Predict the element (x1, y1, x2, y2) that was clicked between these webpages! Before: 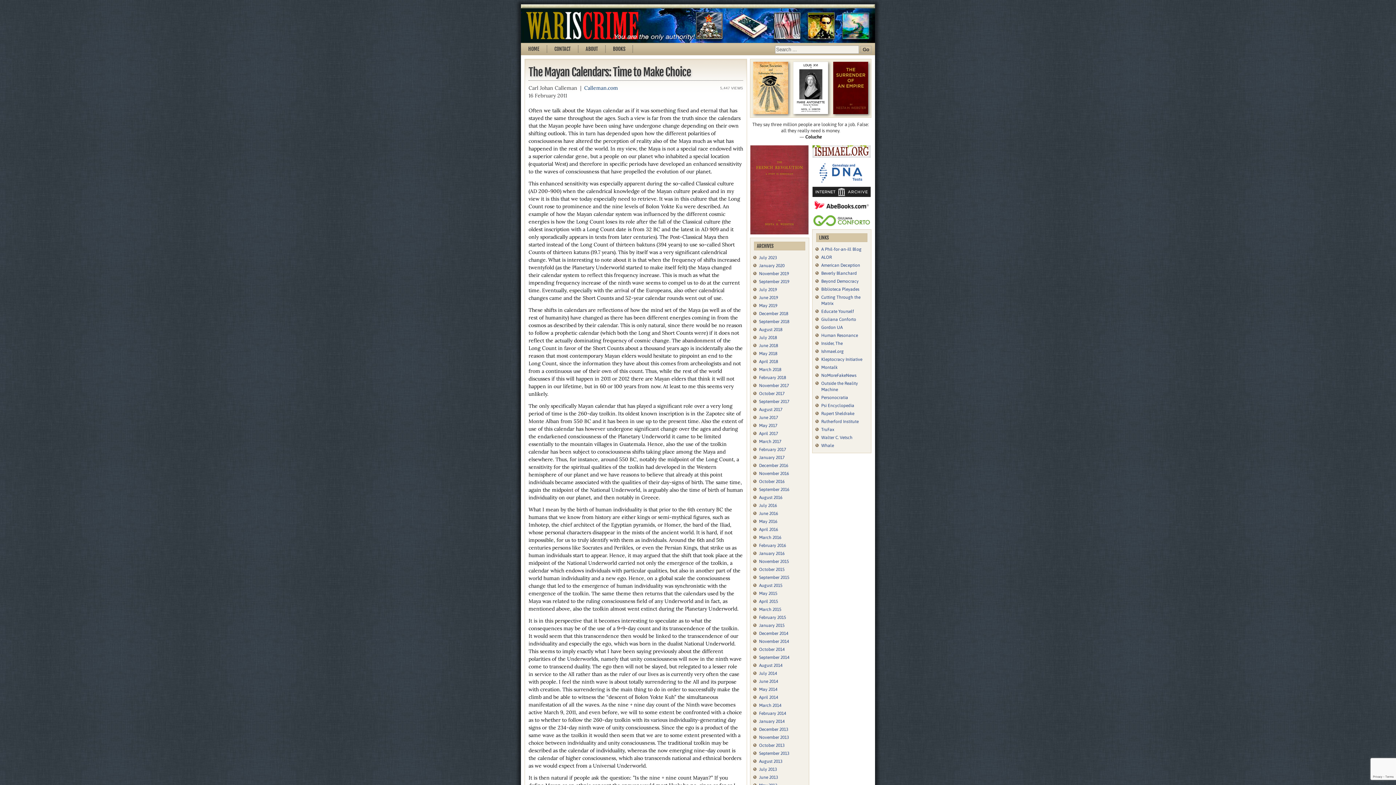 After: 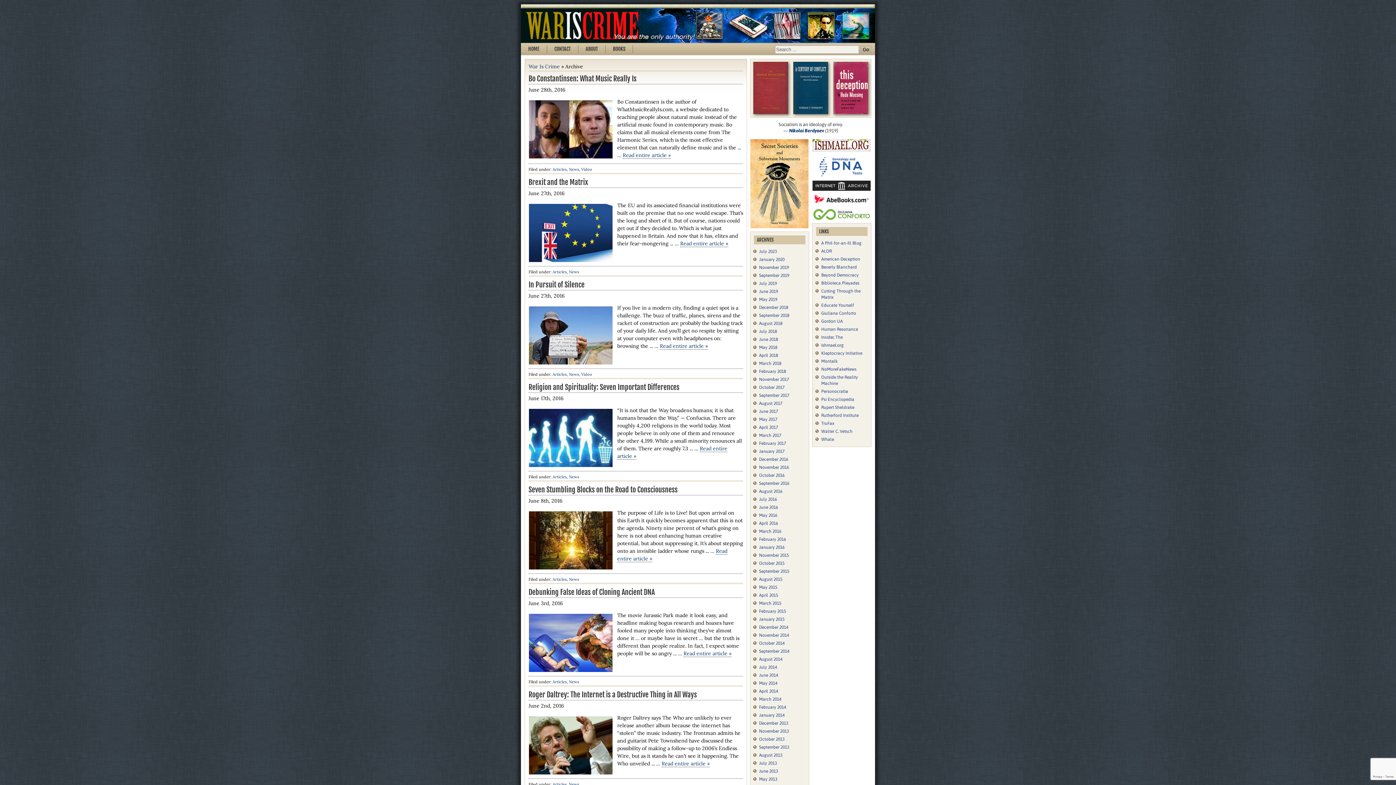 Action: bbox: (759, 511, 778, 516) label: June 2016